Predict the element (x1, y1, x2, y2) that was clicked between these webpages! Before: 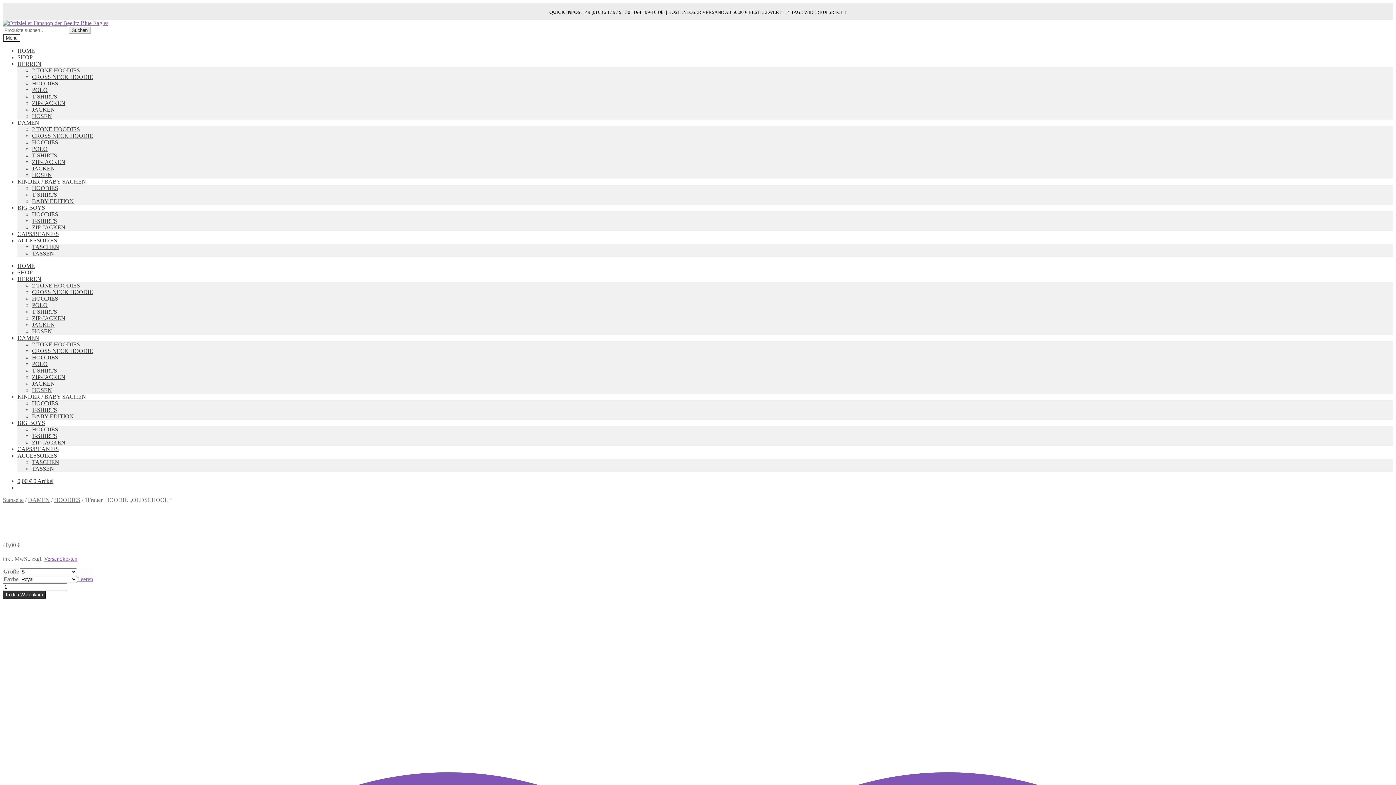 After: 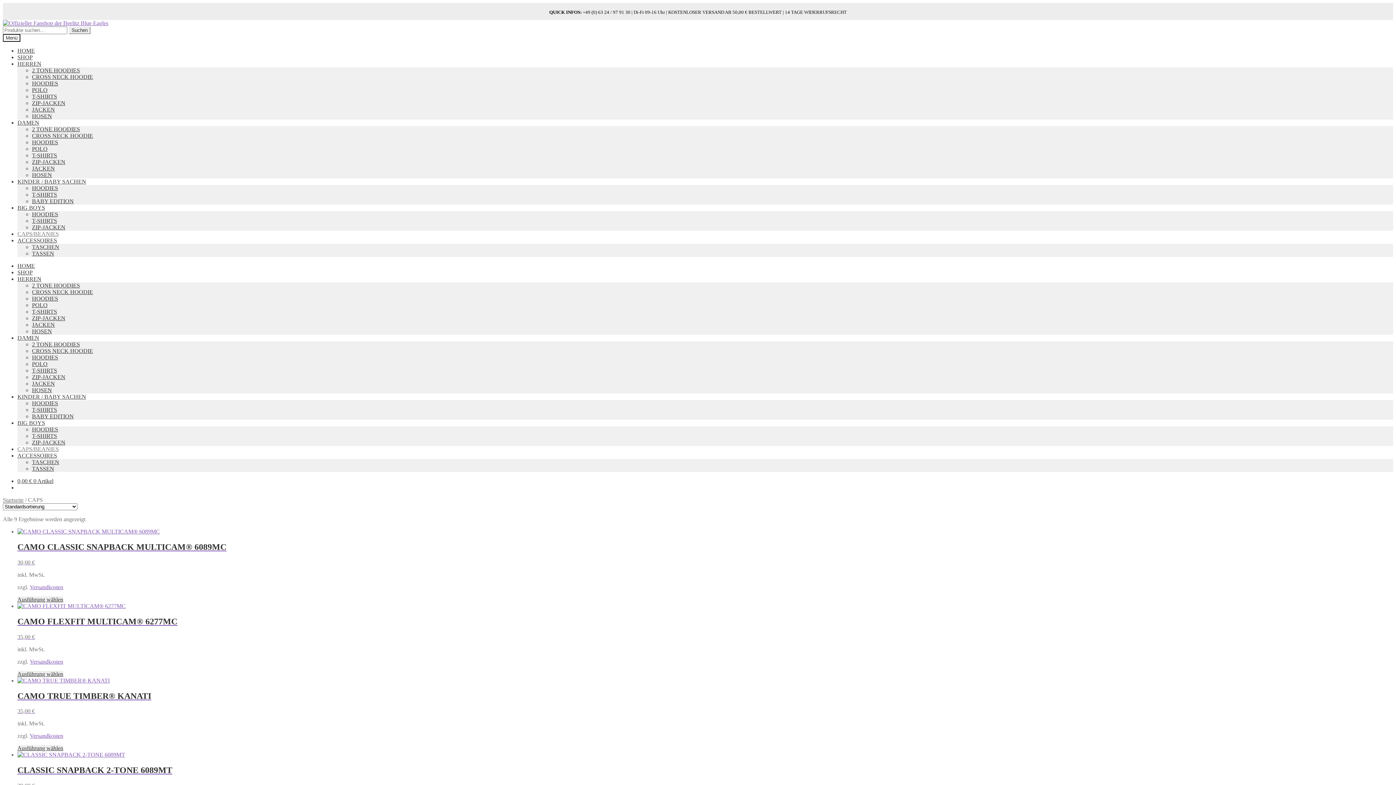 Action: bbox: (17, 230, 58, 237) label: CAPS/BEANIES